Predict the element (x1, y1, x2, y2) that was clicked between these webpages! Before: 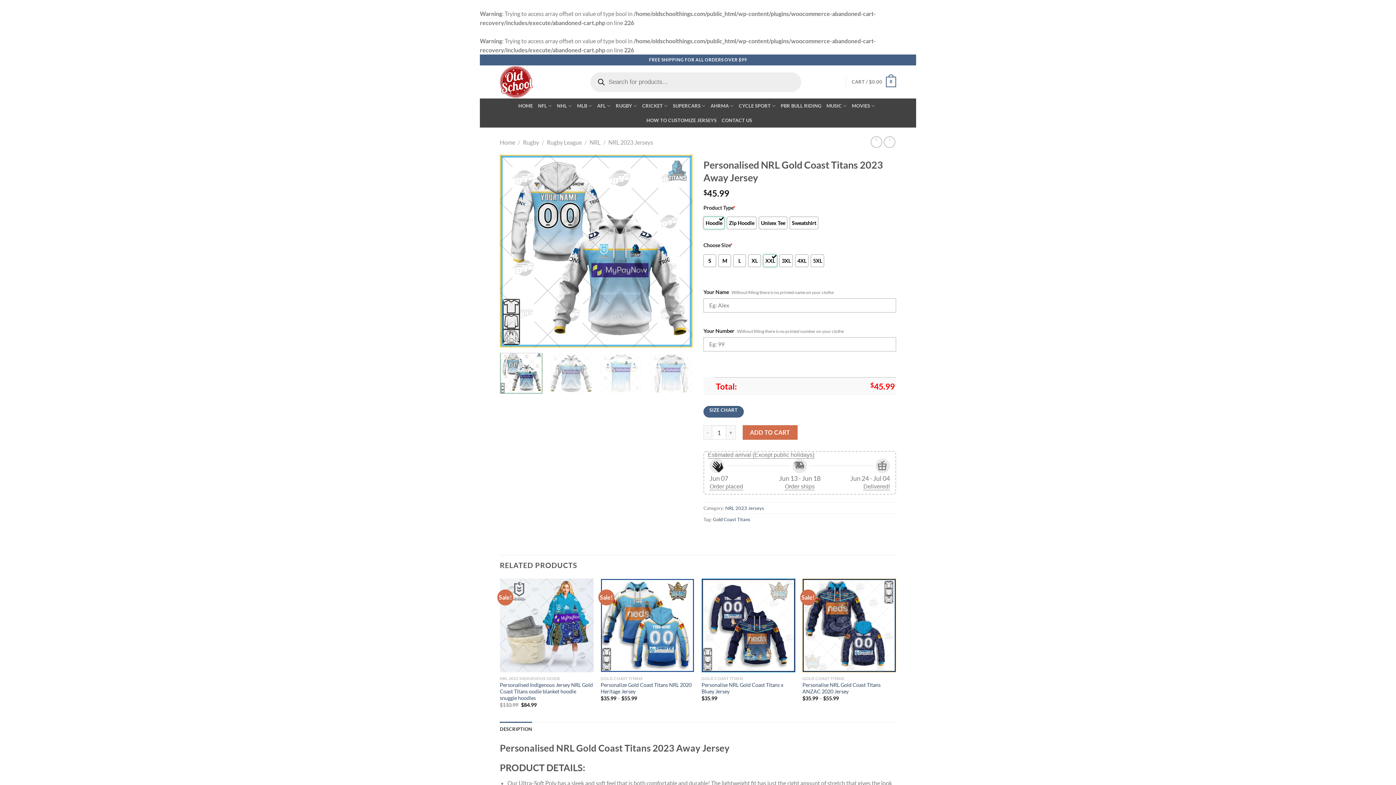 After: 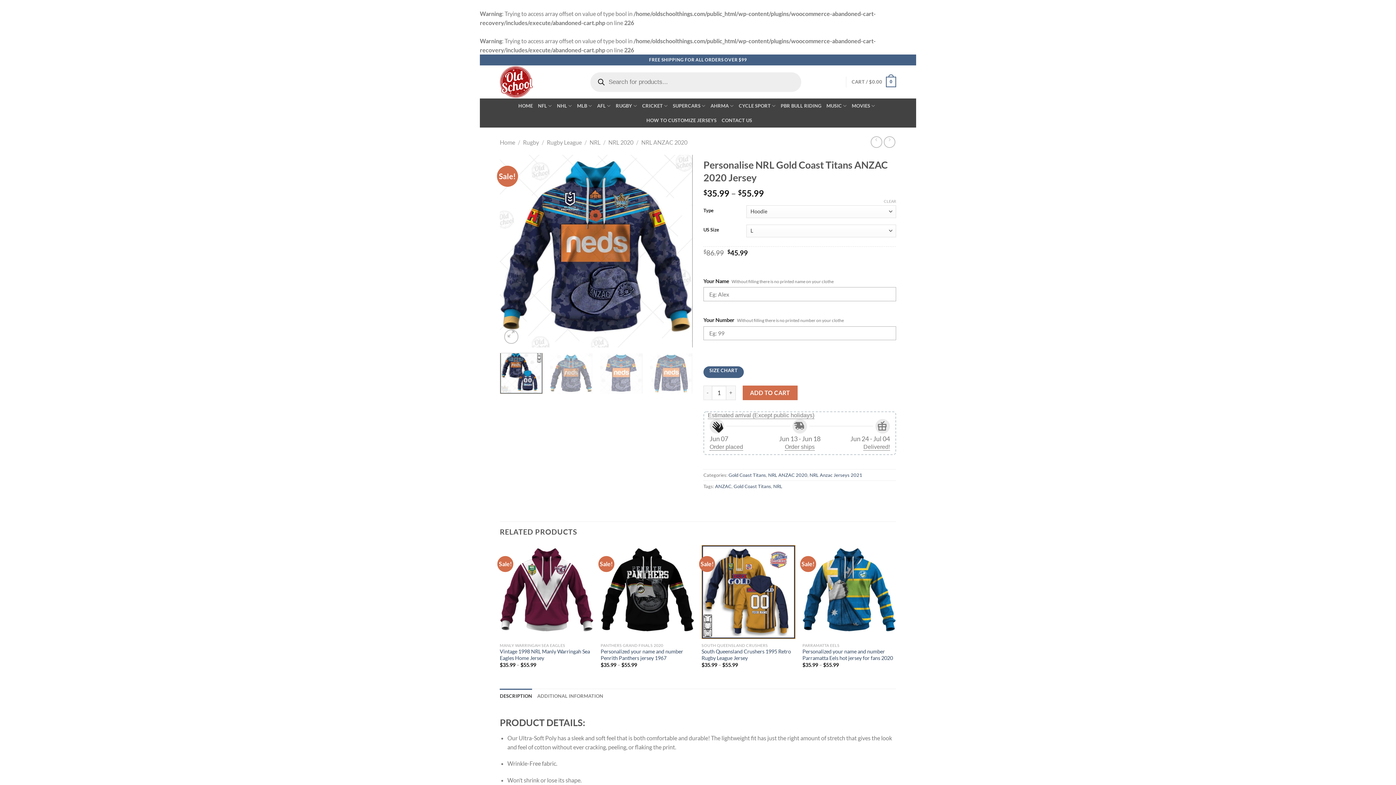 Action: bbox: (802, 682, 896, 695) label: Personalise NRL Gold Coast Titans ANZAC 2020 Jersey